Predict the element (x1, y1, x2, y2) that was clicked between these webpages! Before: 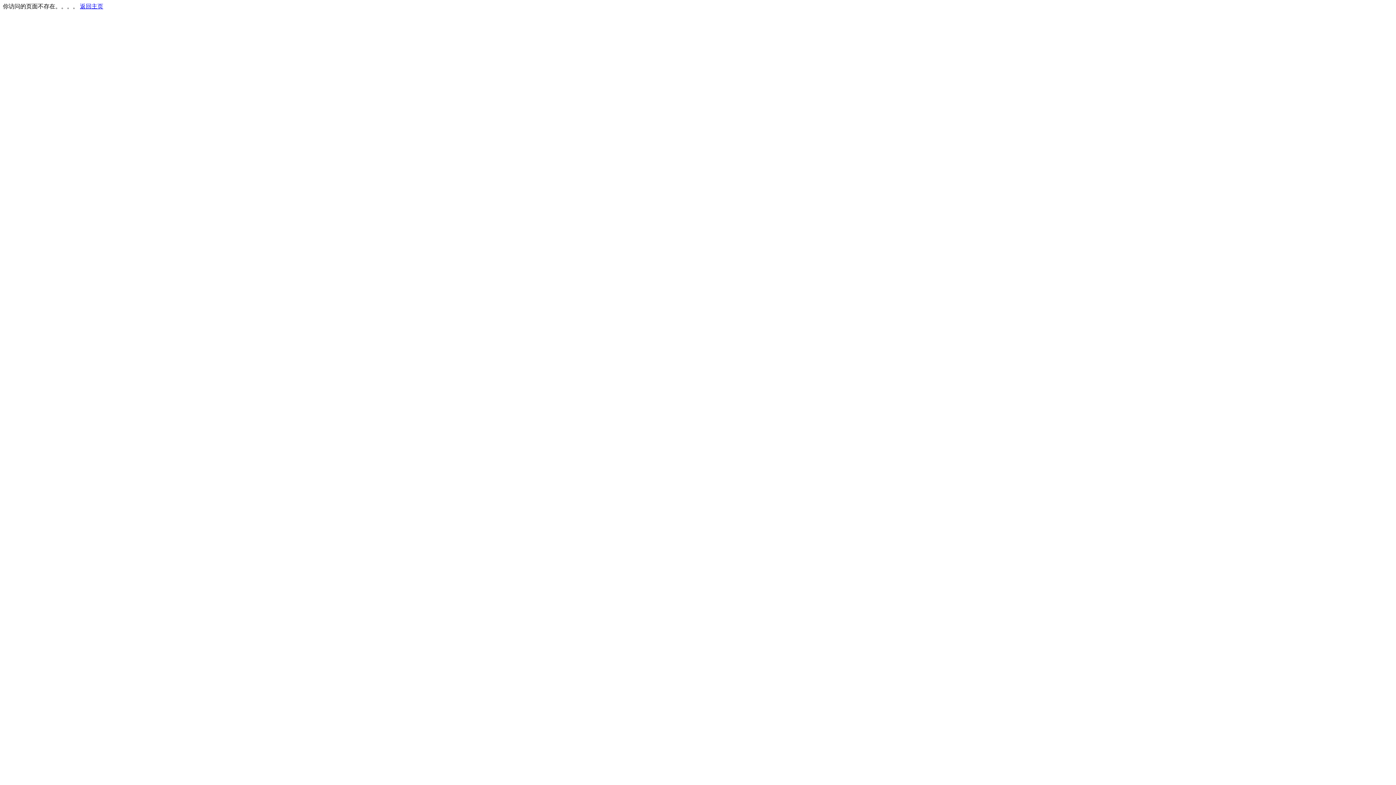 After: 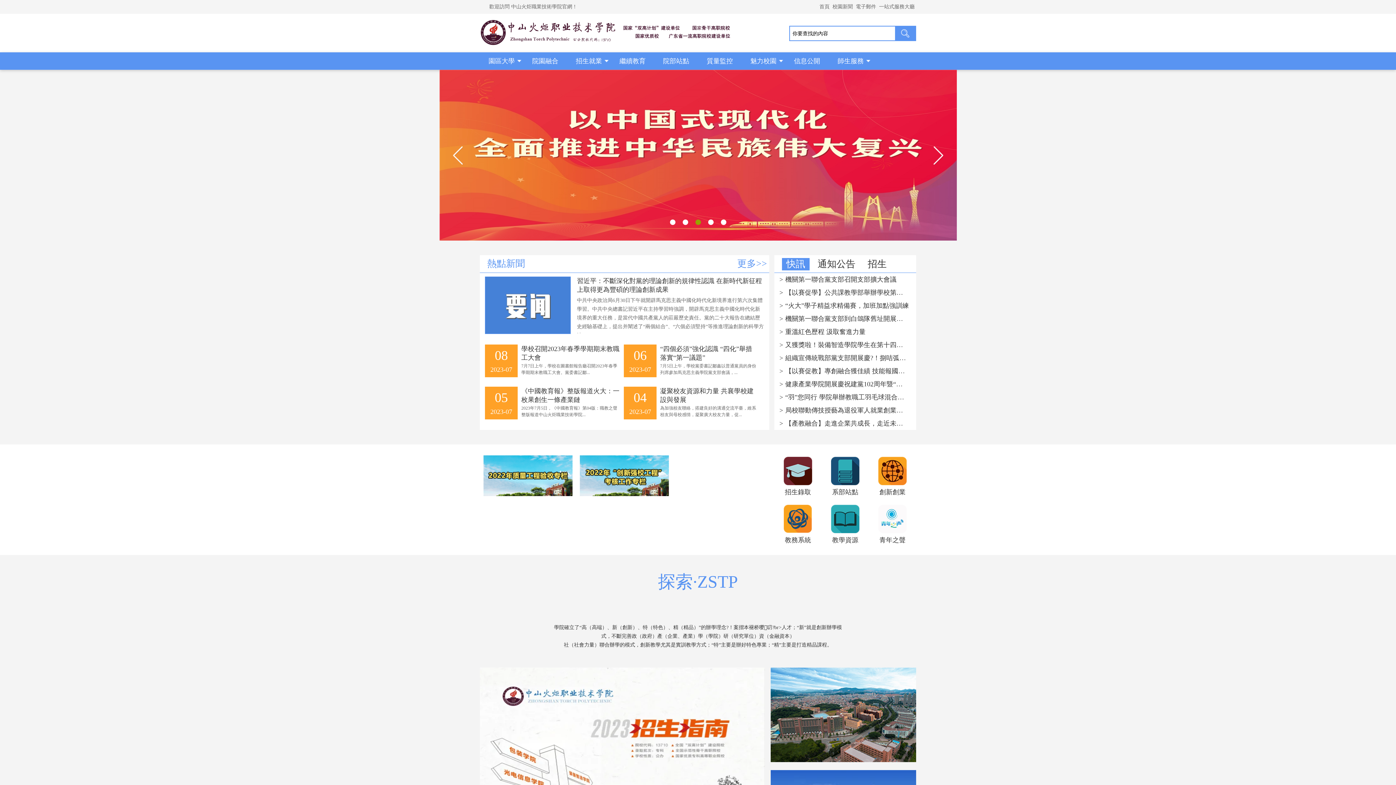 Action: bbox: (80, 3, 103, 9) label: 返回主页